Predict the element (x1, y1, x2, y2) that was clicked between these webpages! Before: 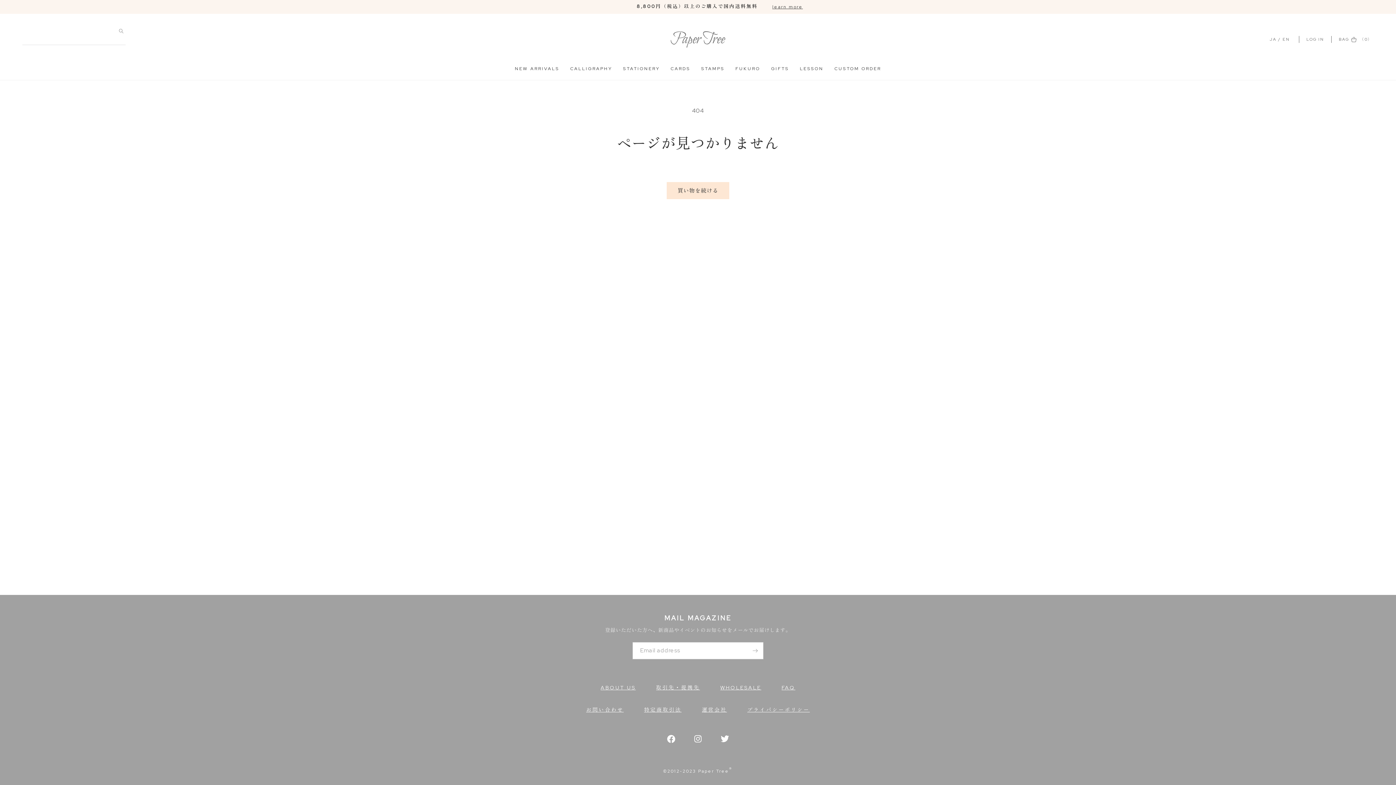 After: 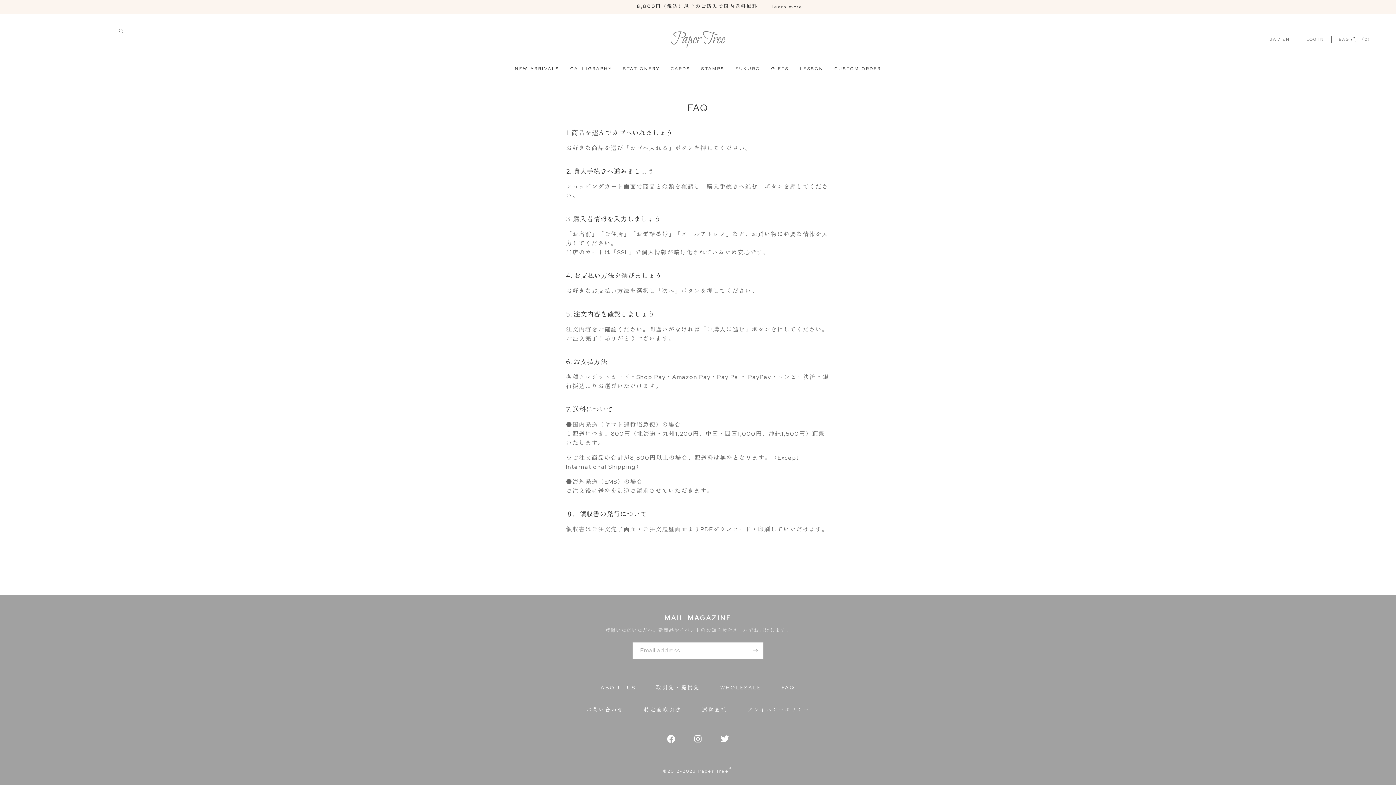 Action: label: FAQ bbox: (780, 683, 797, 692)